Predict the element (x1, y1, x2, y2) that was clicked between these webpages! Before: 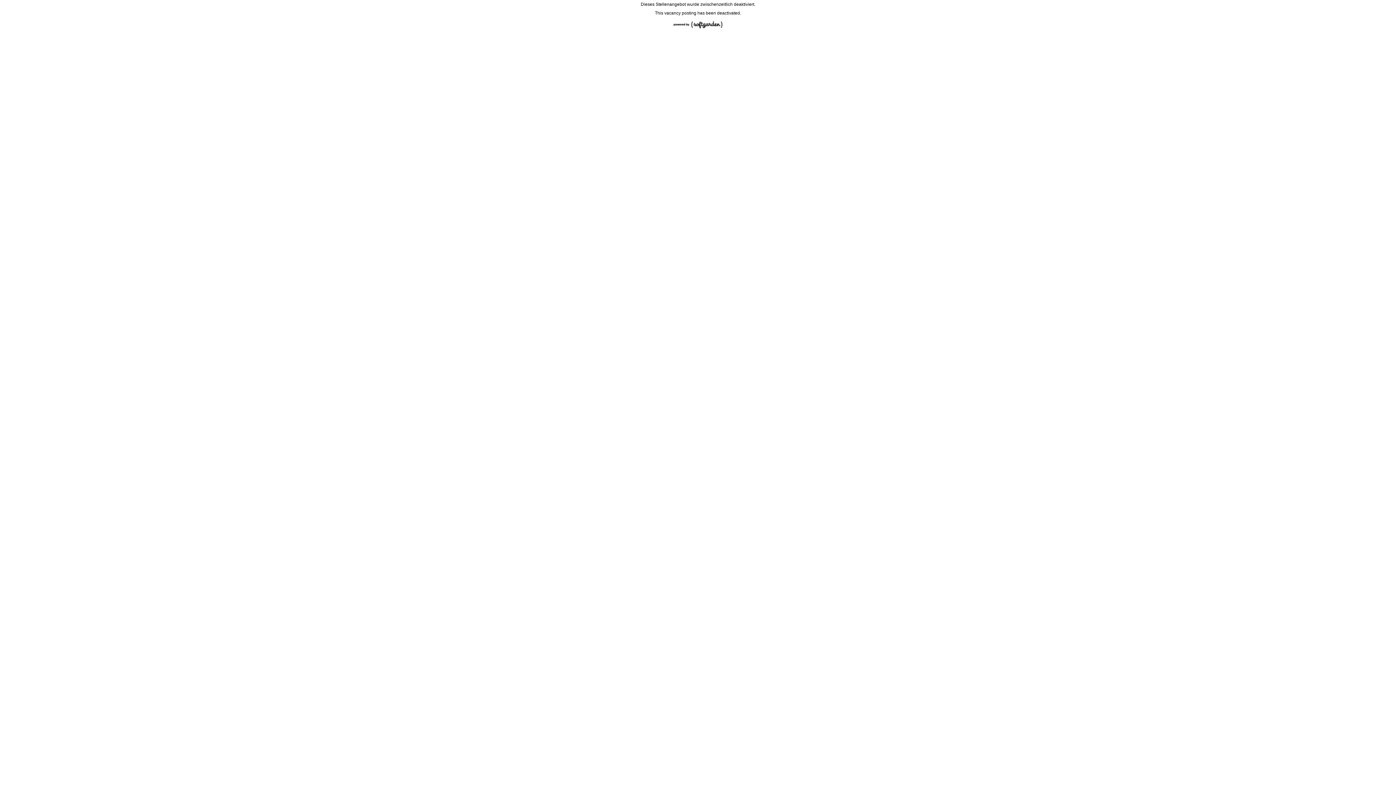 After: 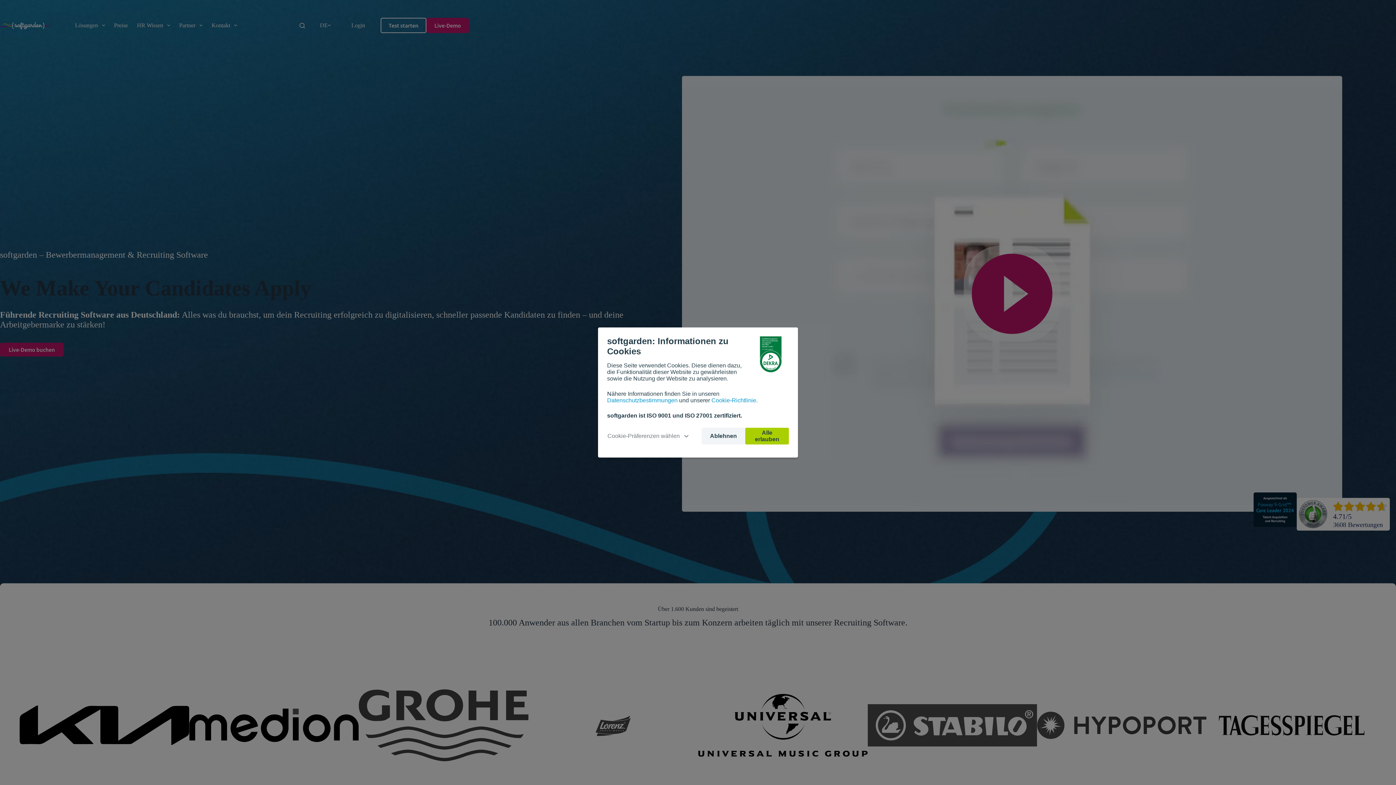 Action: bbox: (670, 28, 726, 33)